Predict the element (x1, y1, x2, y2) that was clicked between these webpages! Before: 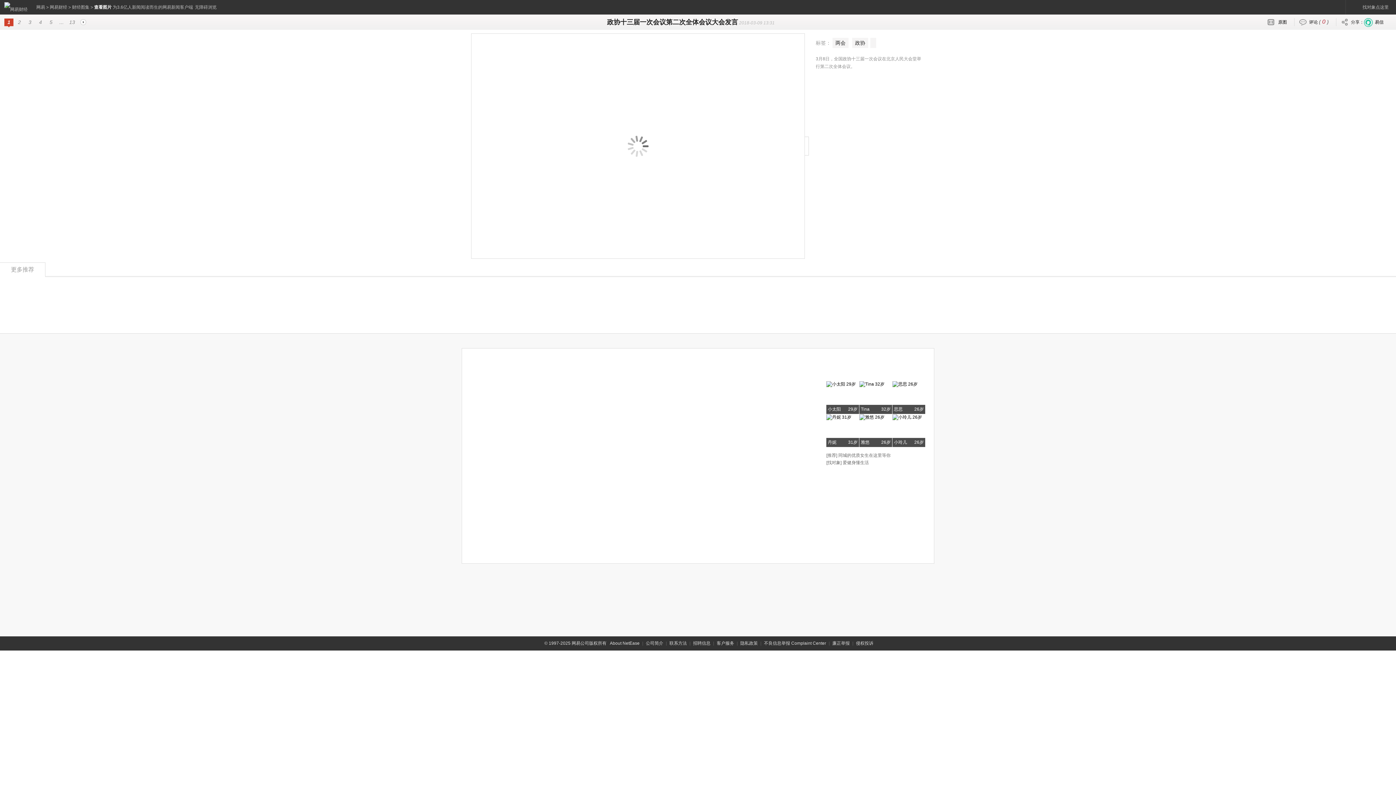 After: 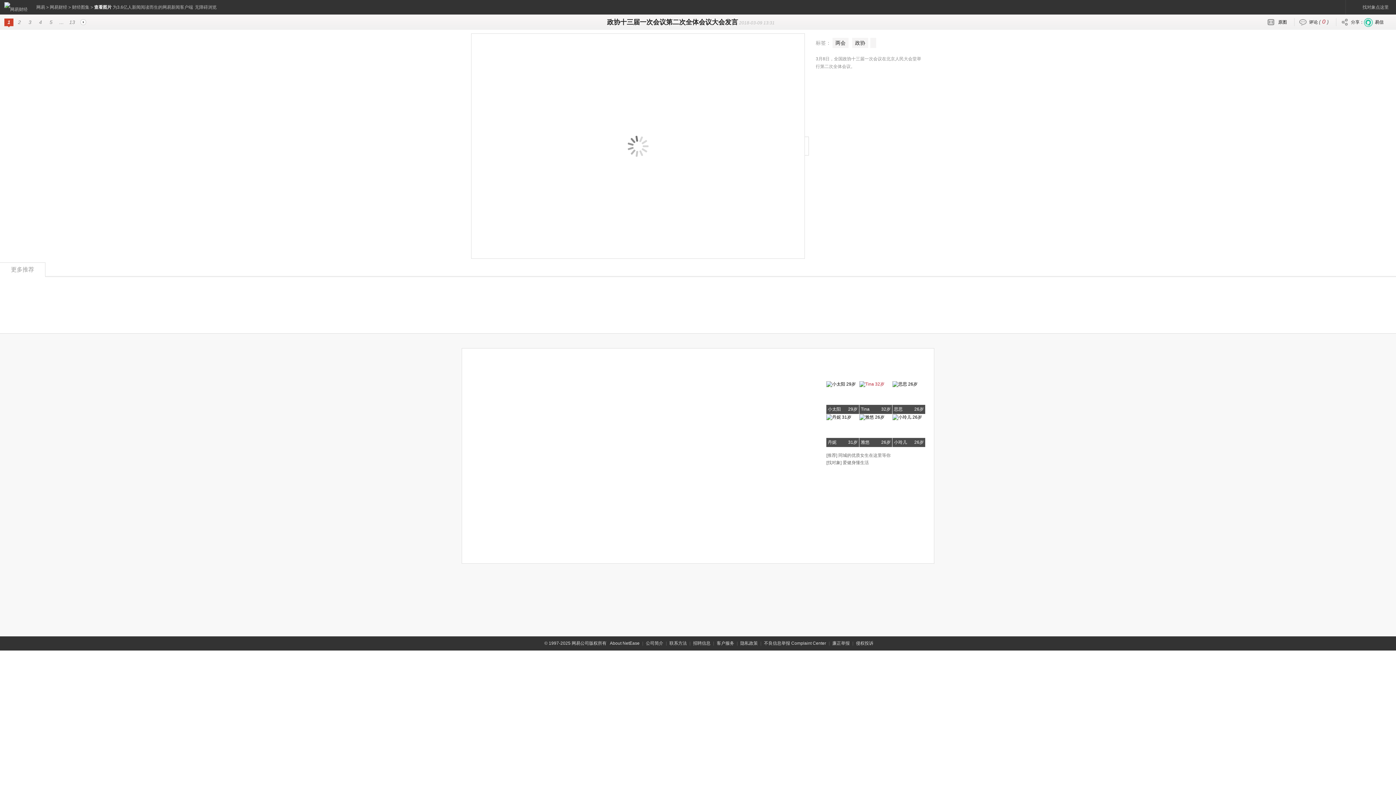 Action: bbox: (859, 381, 884, 386) label: Tina
32岁